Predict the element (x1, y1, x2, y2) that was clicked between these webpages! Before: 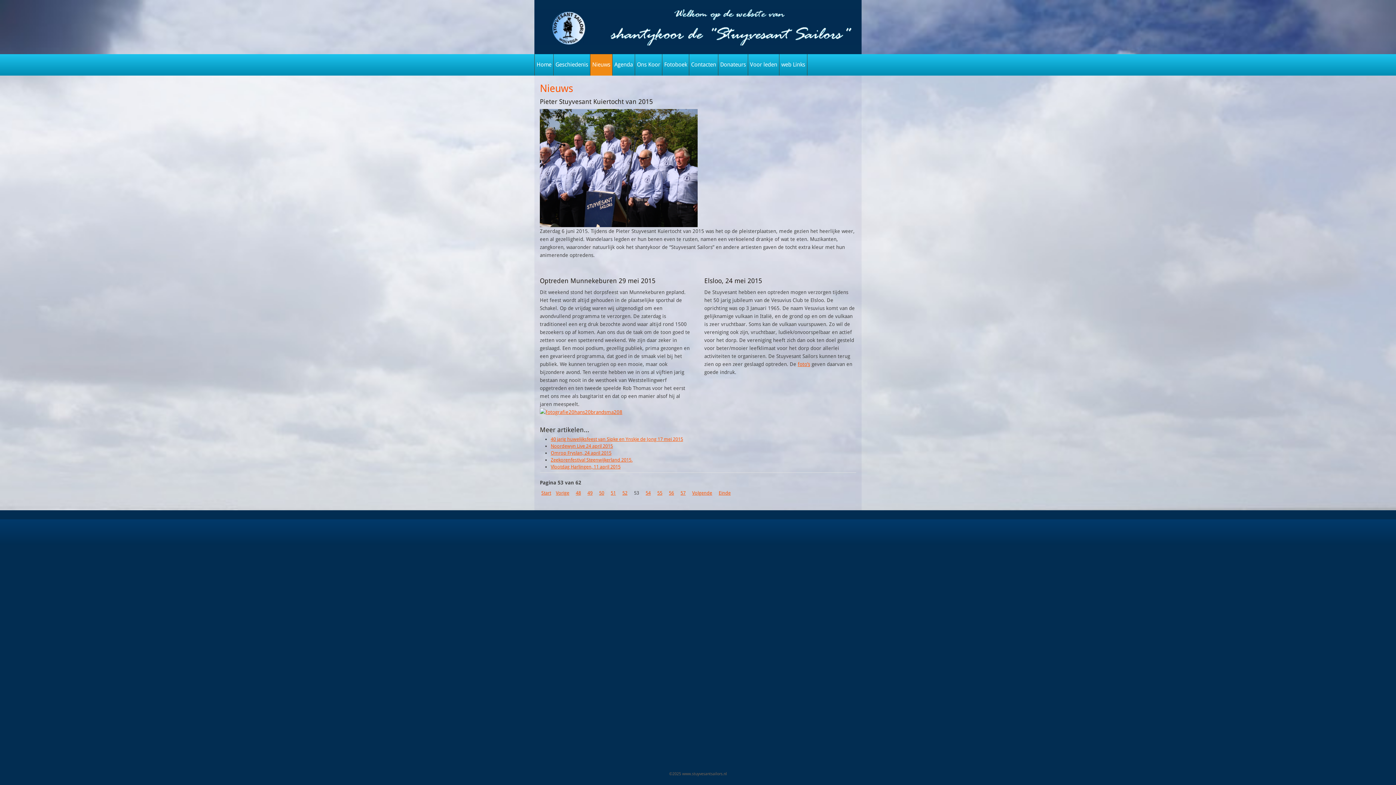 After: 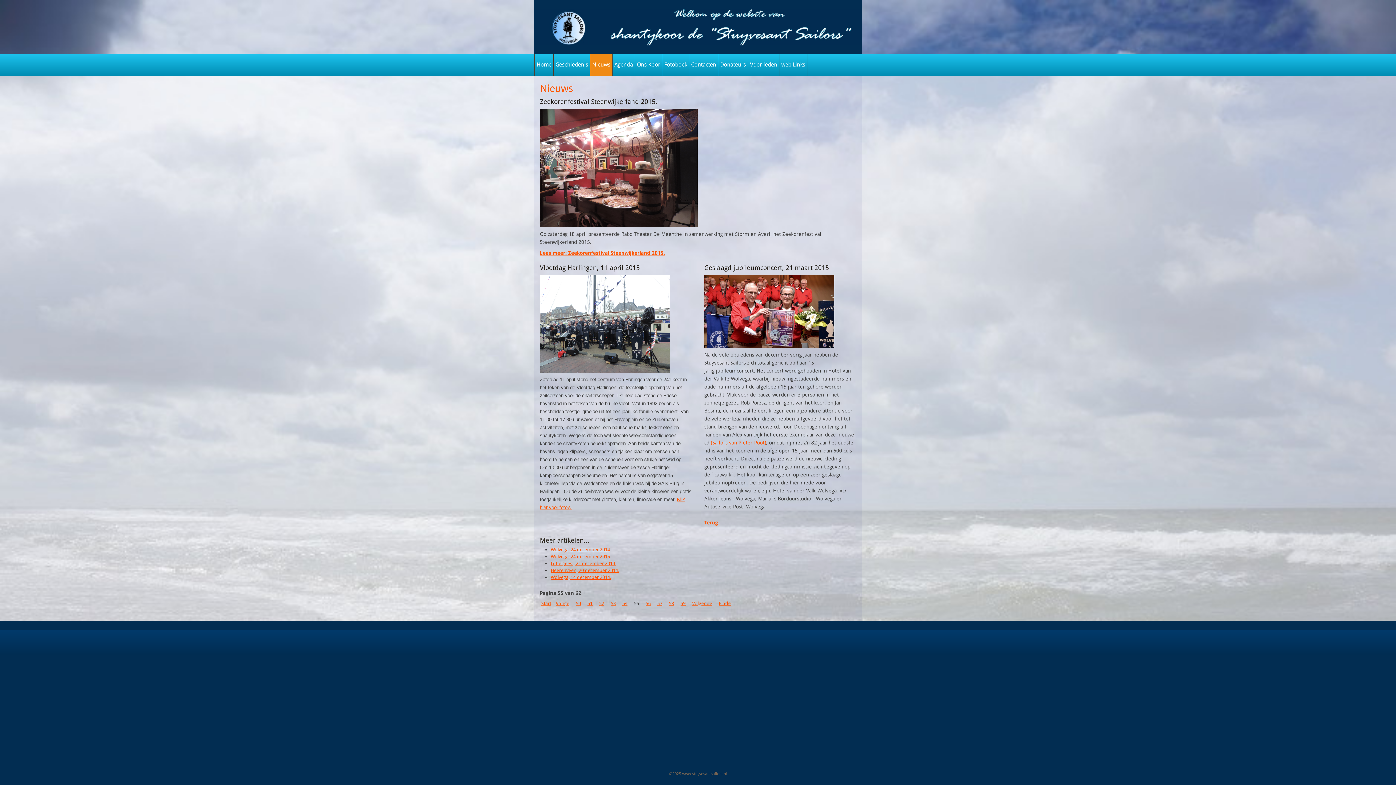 Action: label: 55 bbox: (656, 489, 663, 496)